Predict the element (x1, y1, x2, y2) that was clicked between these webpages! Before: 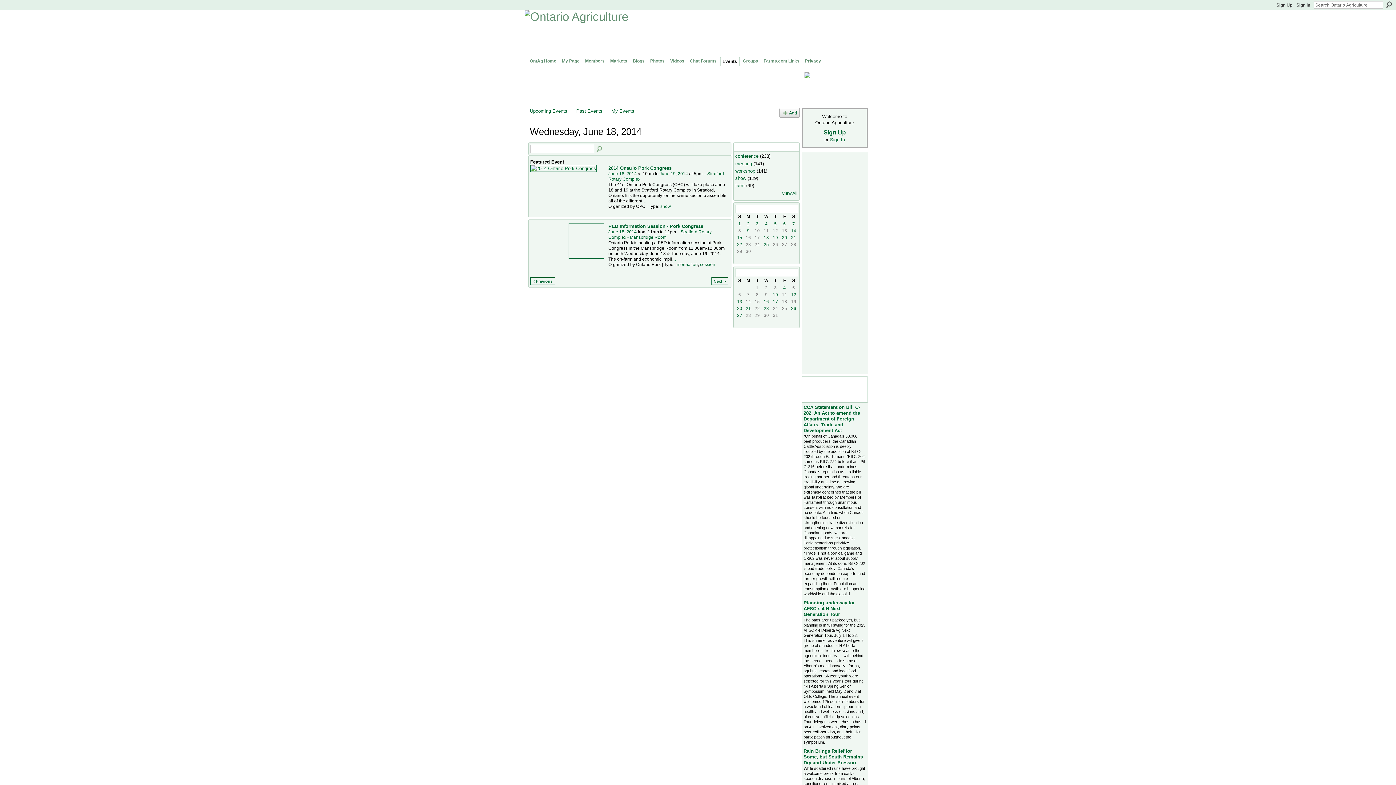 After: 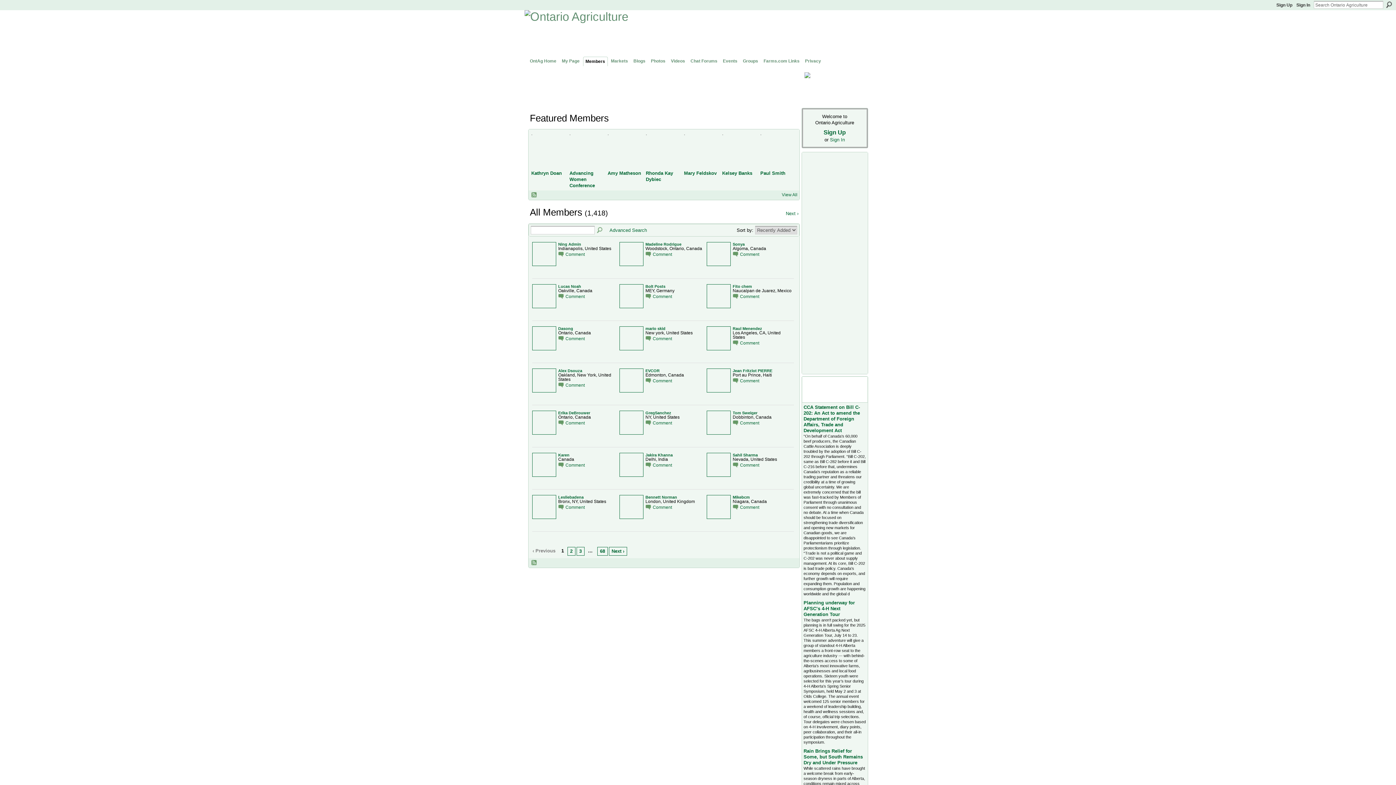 Action: label: Members bbox: (583, 56, 607, 65)